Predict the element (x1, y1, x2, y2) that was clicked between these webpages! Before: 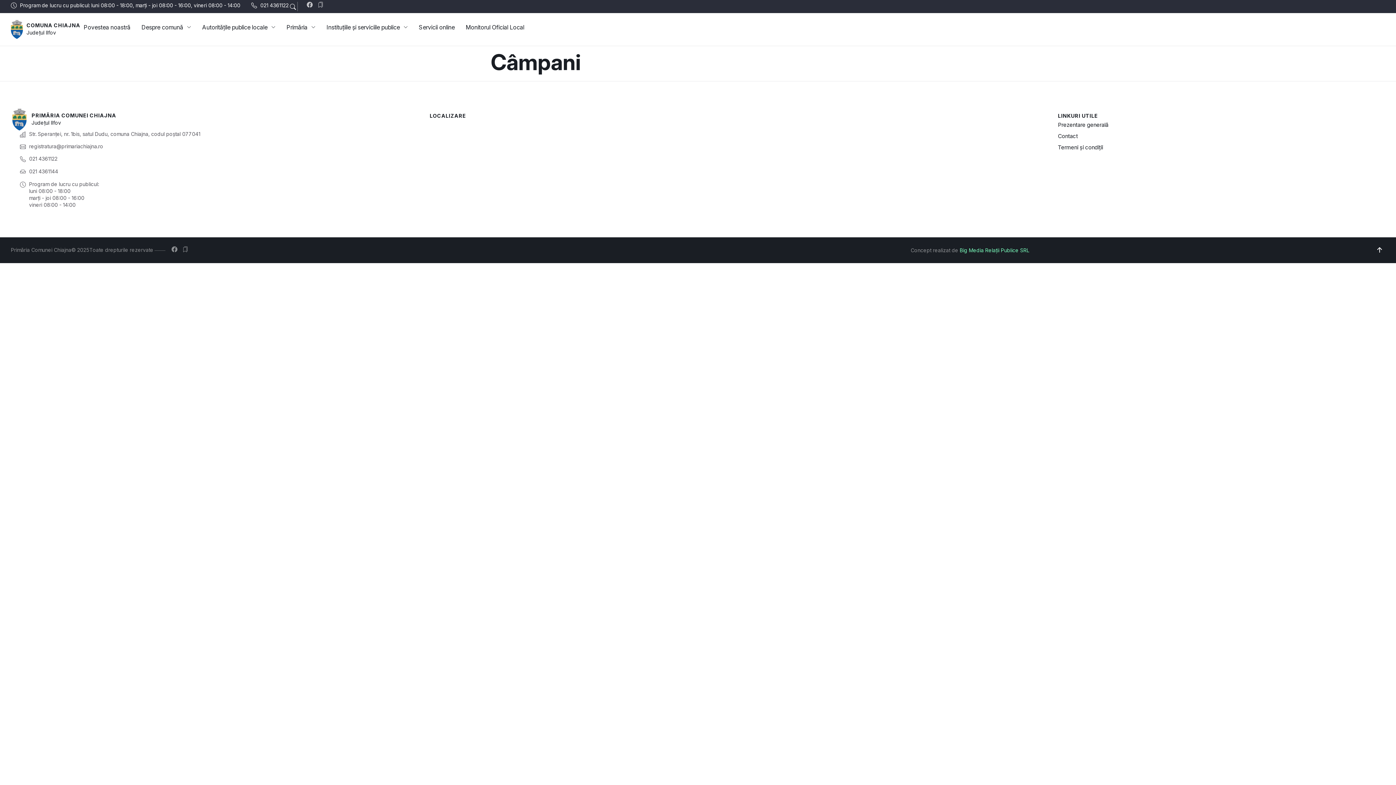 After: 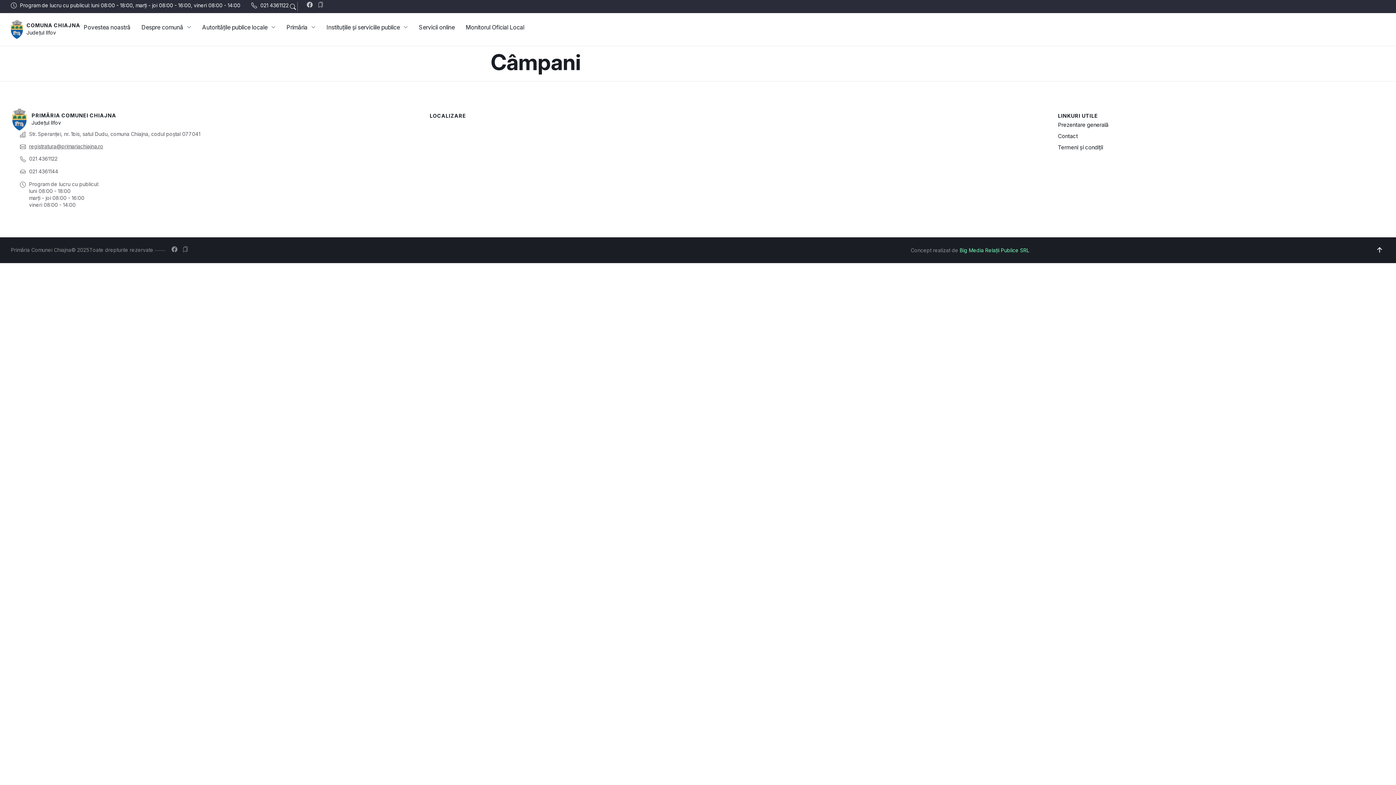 Action: bbox: (20, 142, 408, 149) label: registratura@primariachiajna.ro